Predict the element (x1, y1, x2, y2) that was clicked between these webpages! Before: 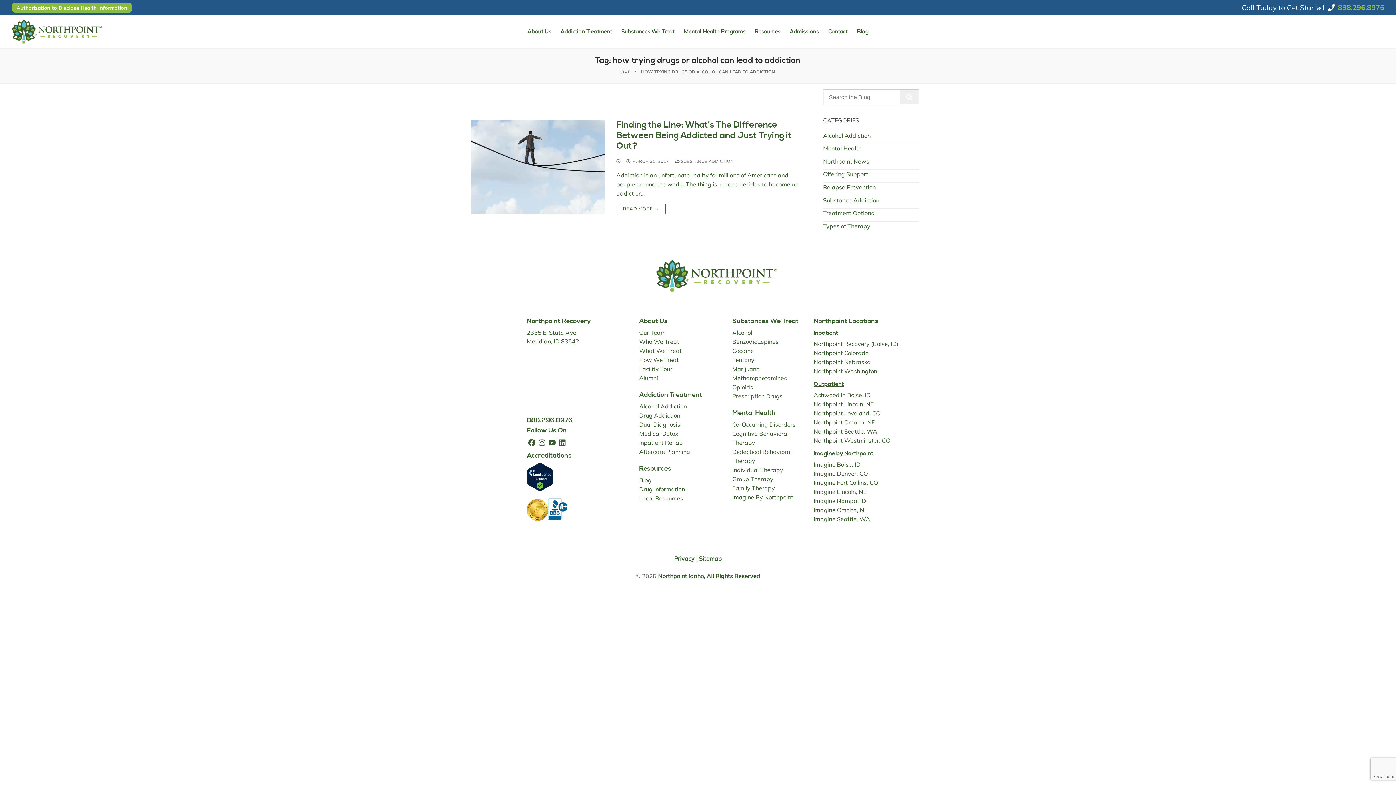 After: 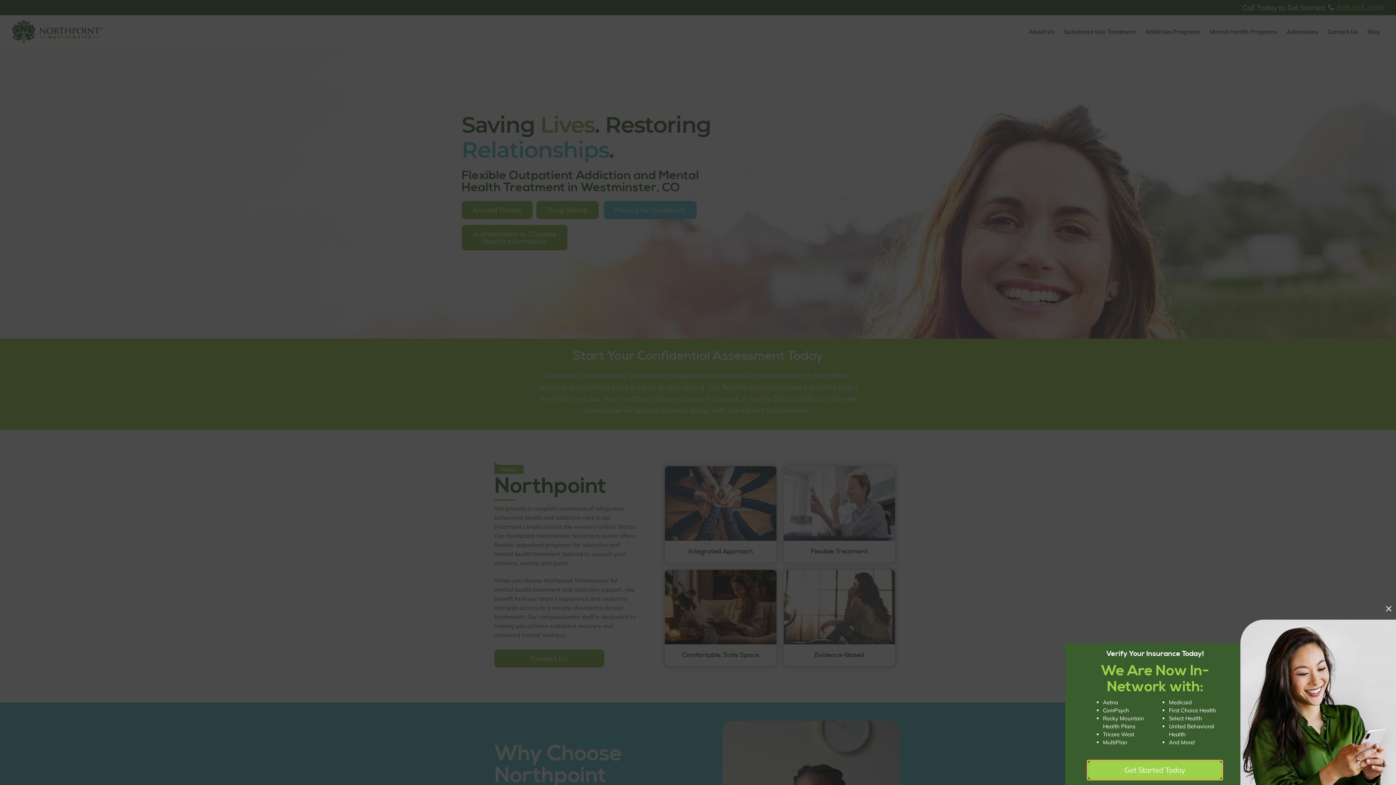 Action: label: Northpoint Westminster, CO bbox: (813, 437, 890, 444)